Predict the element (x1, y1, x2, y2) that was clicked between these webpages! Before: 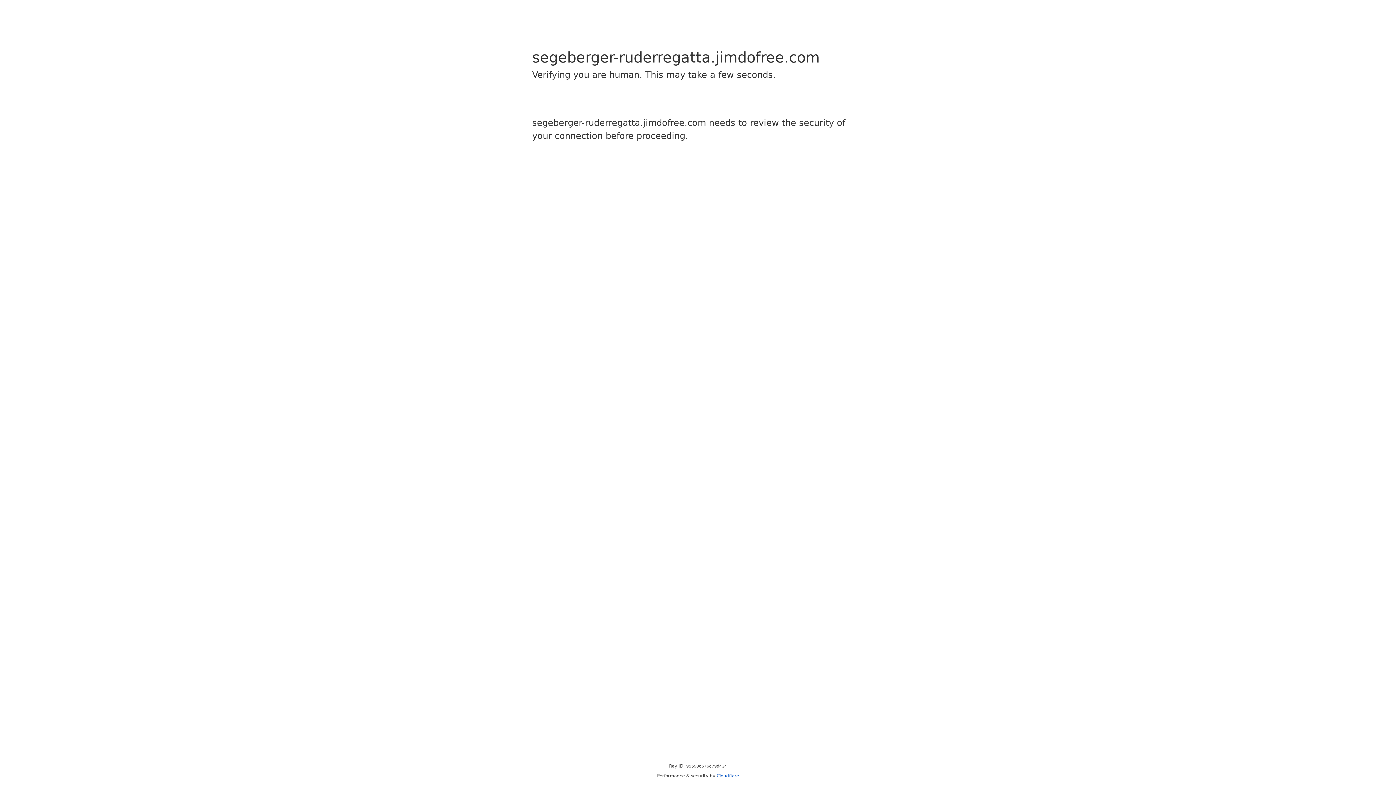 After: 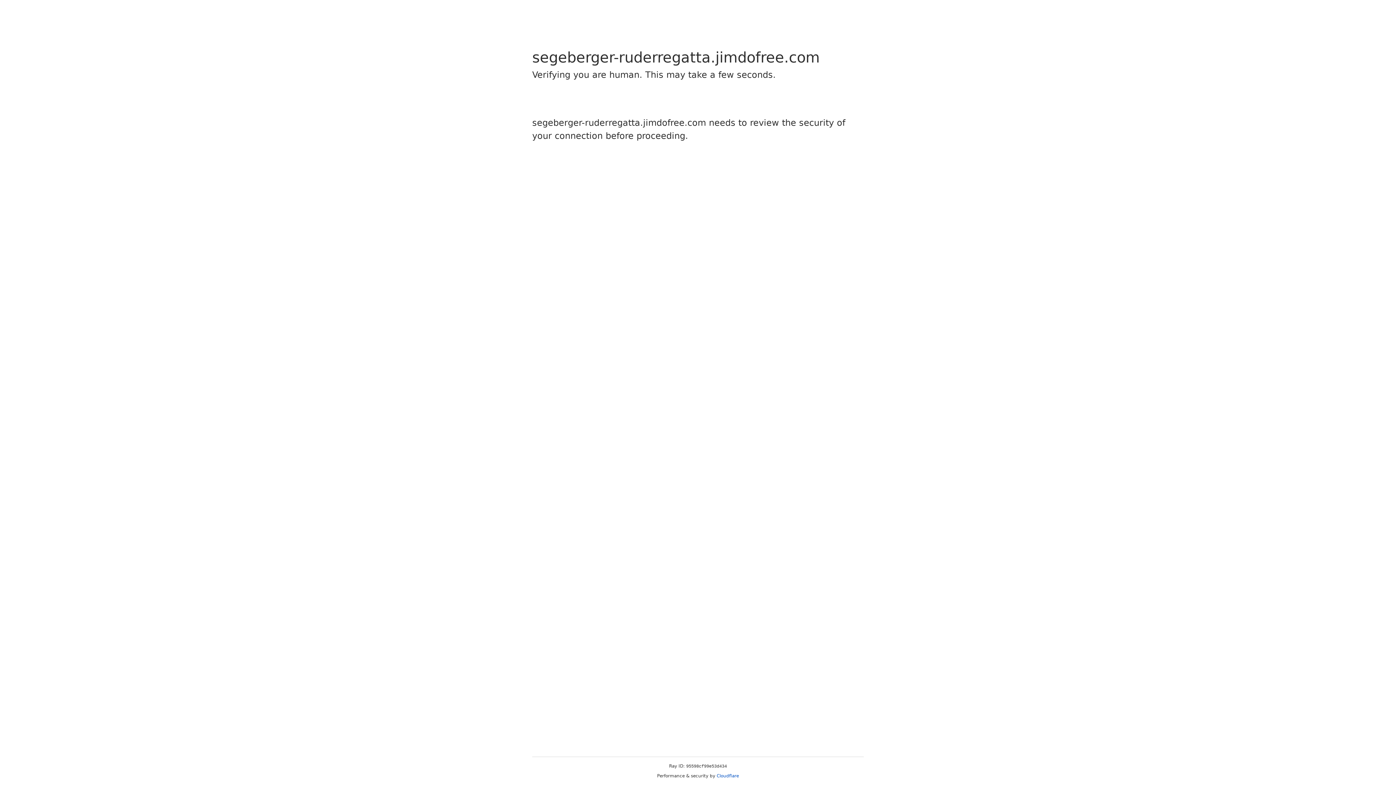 Action: bbox: (716, 773, 739, 778) label: Cloudflare